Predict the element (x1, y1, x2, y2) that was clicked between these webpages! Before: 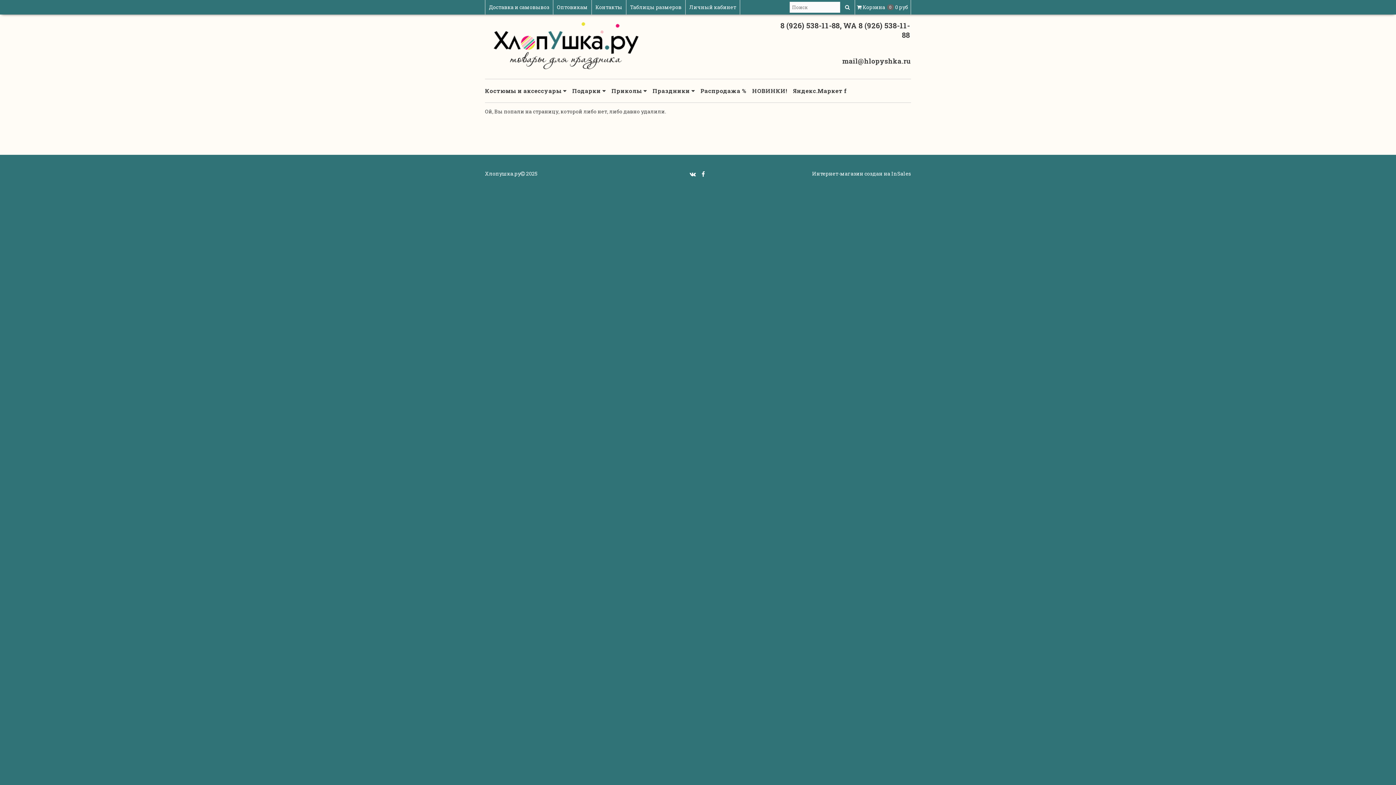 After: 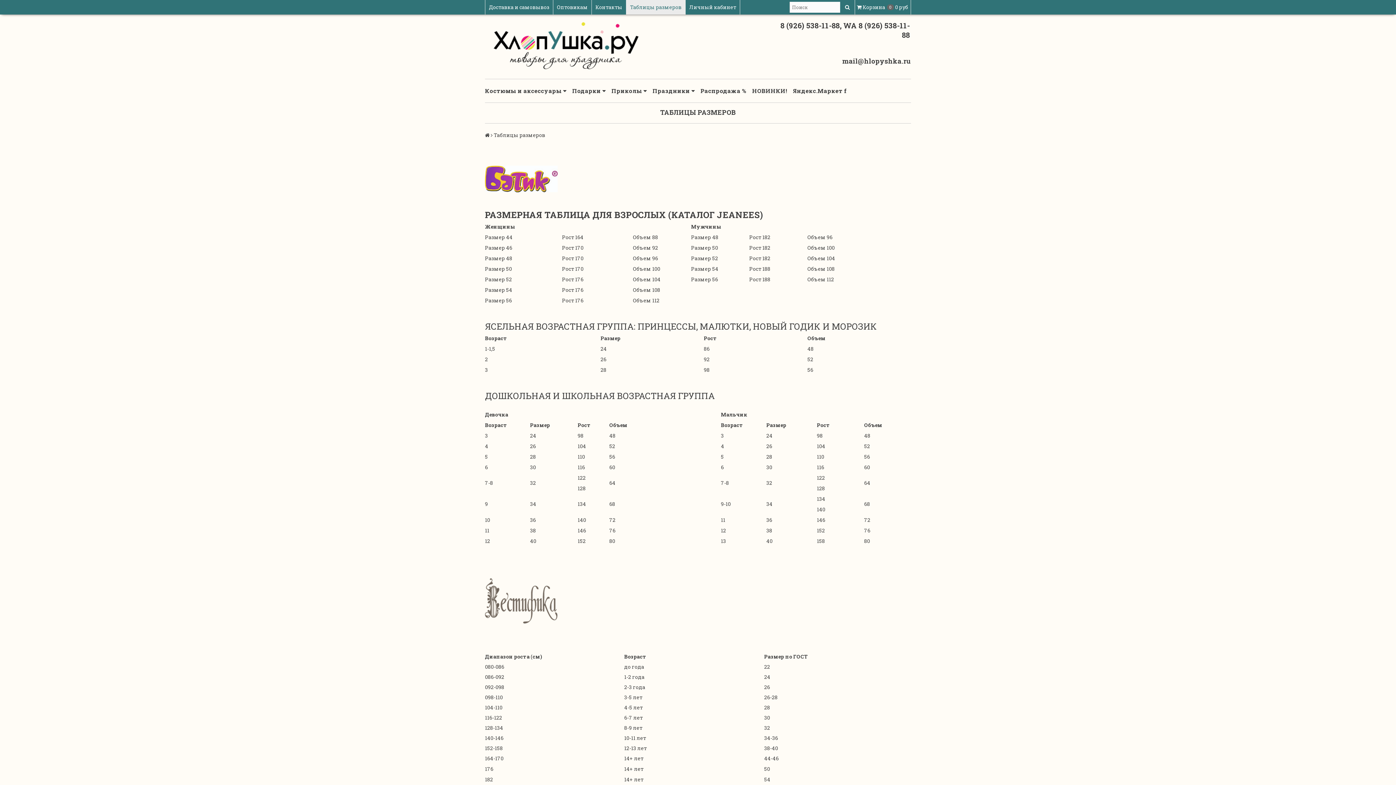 Action: bbox: (626, 0, 685, 14) label: Таблицы размеров